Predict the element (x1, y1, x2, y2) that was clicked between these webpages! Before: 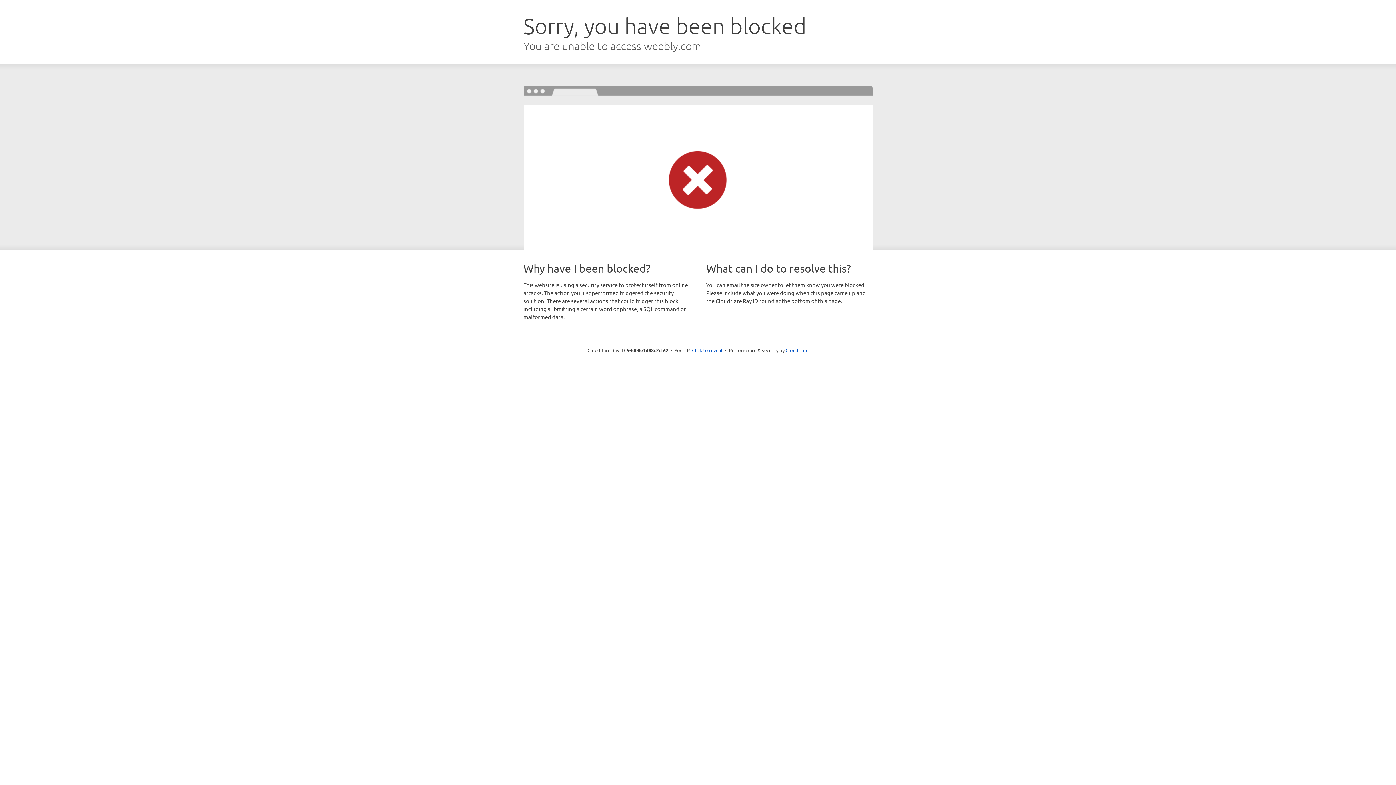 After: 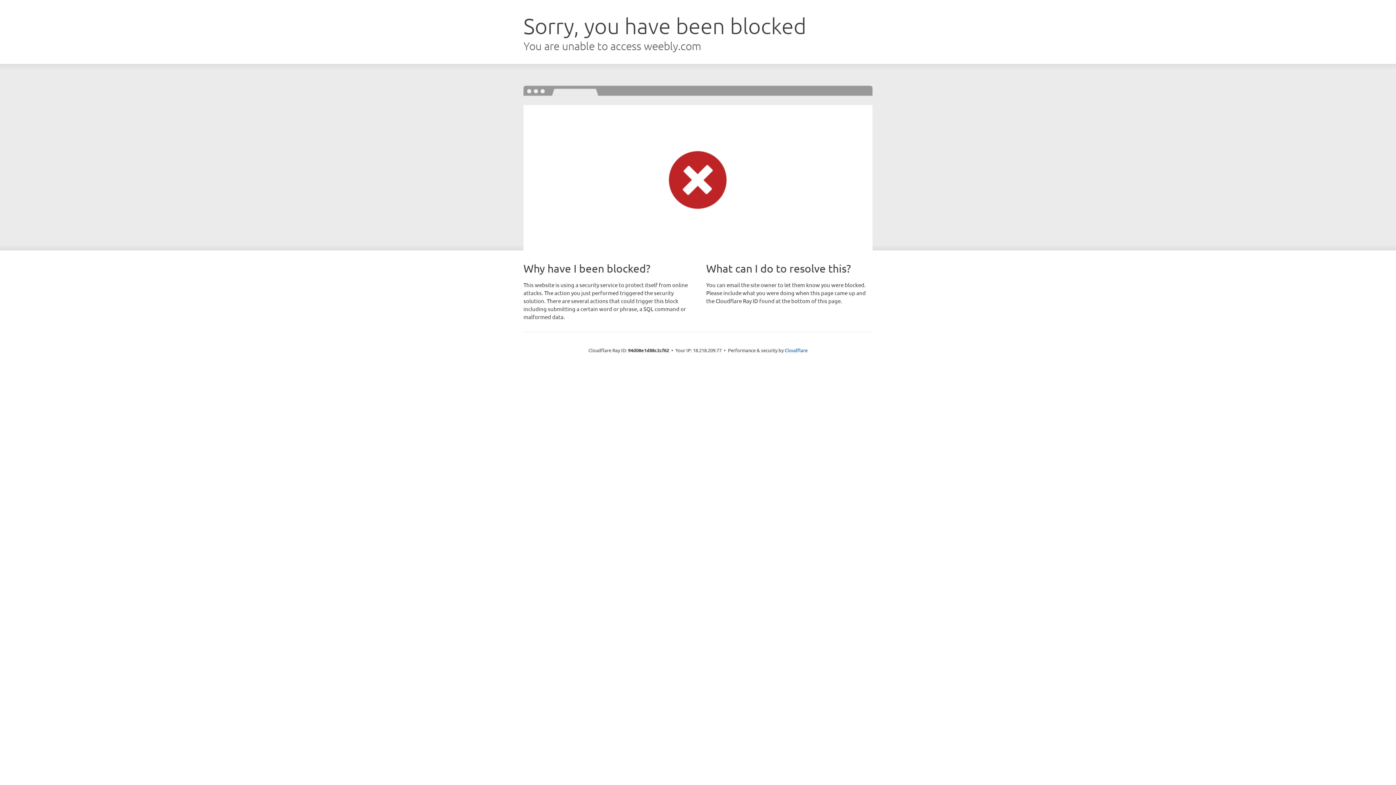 Action: bbox: (692, 346, 722, 353) label: Click to reveal